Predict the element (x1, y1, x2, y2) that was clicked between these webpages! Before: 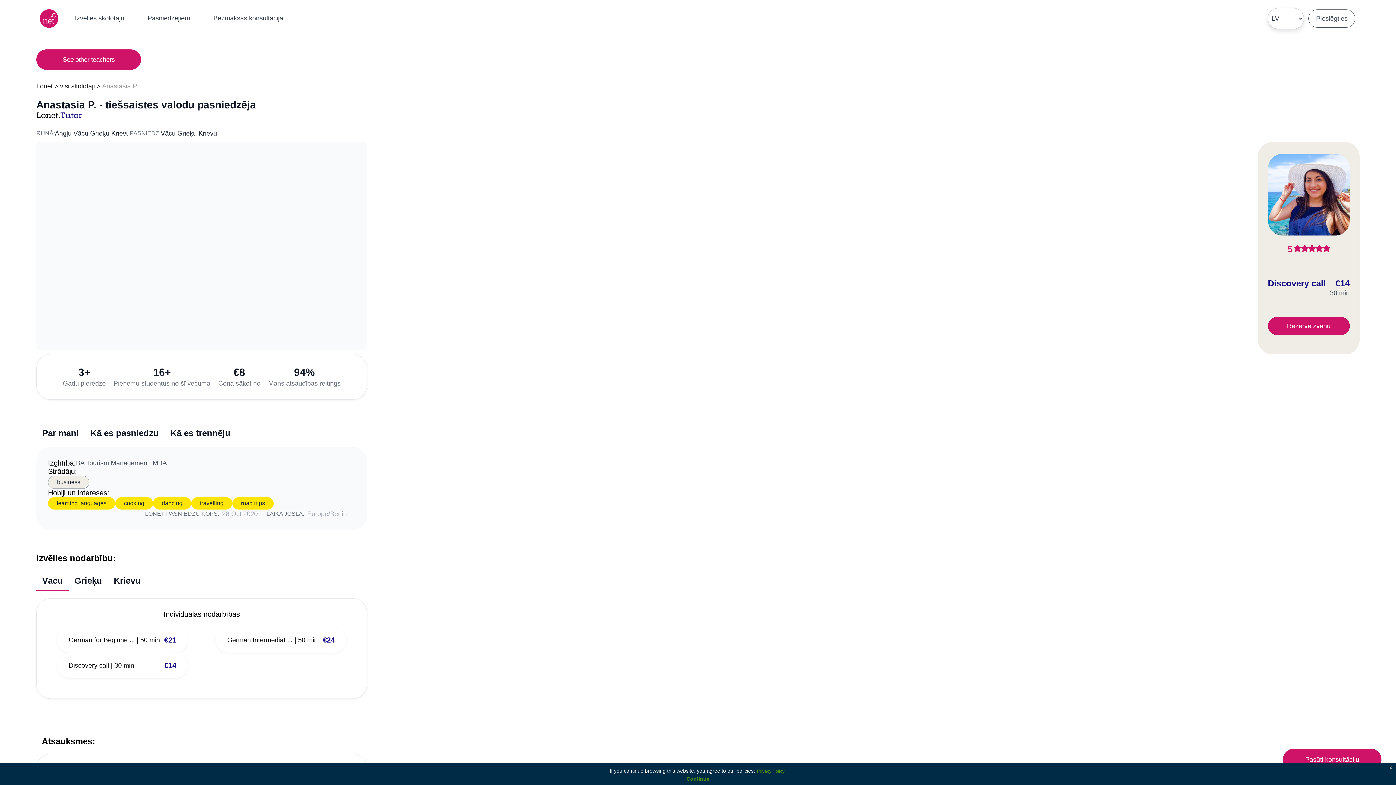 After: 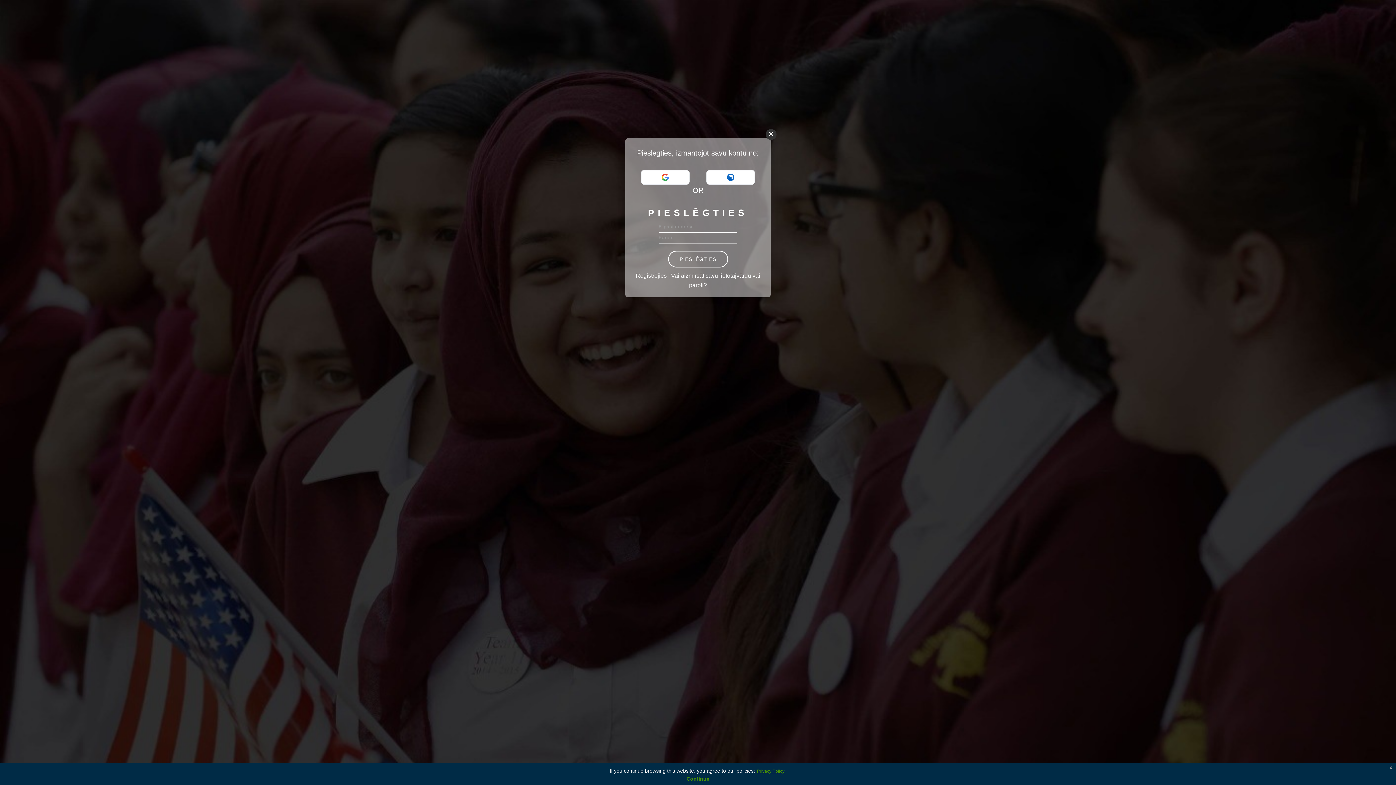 Action: label: Pieslēgties bbox: (1308, 9, 1355, 27)